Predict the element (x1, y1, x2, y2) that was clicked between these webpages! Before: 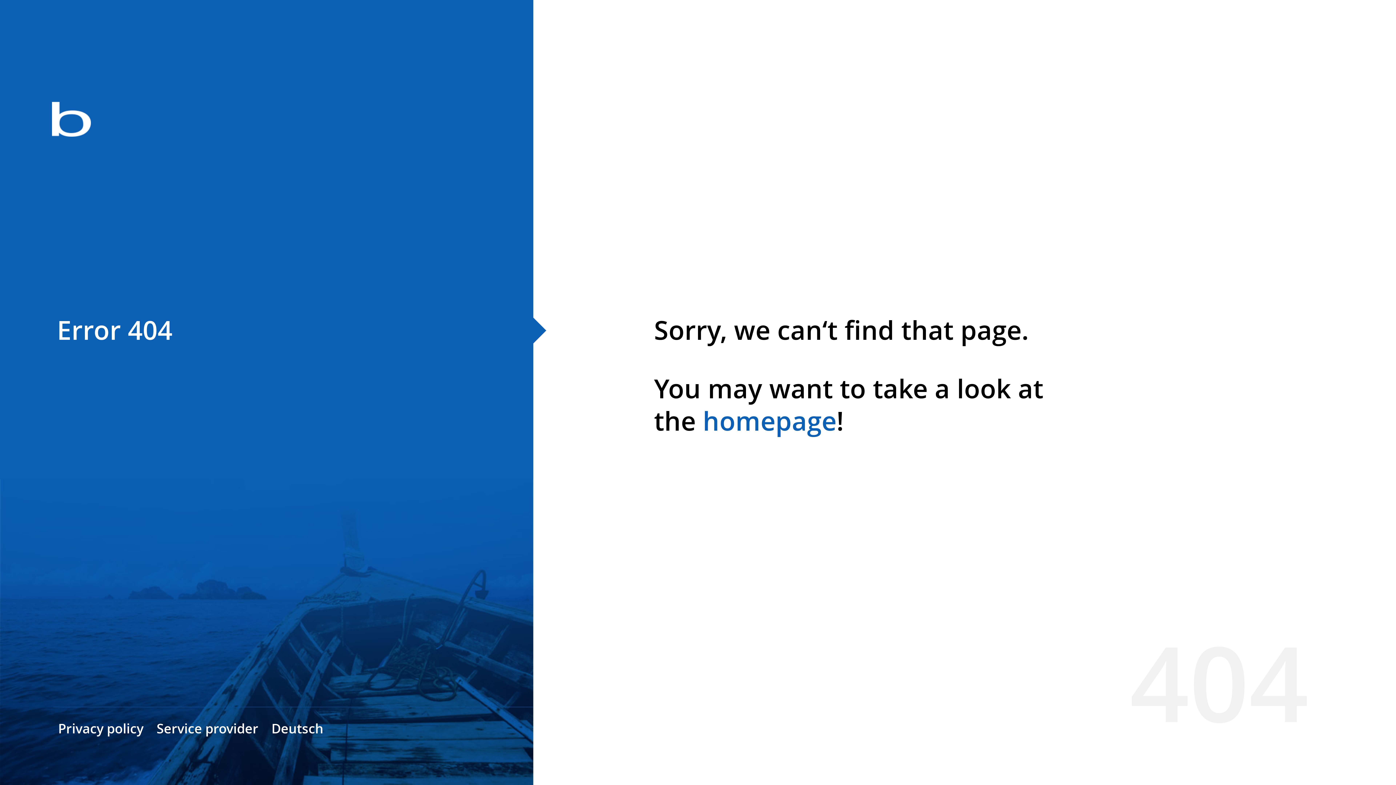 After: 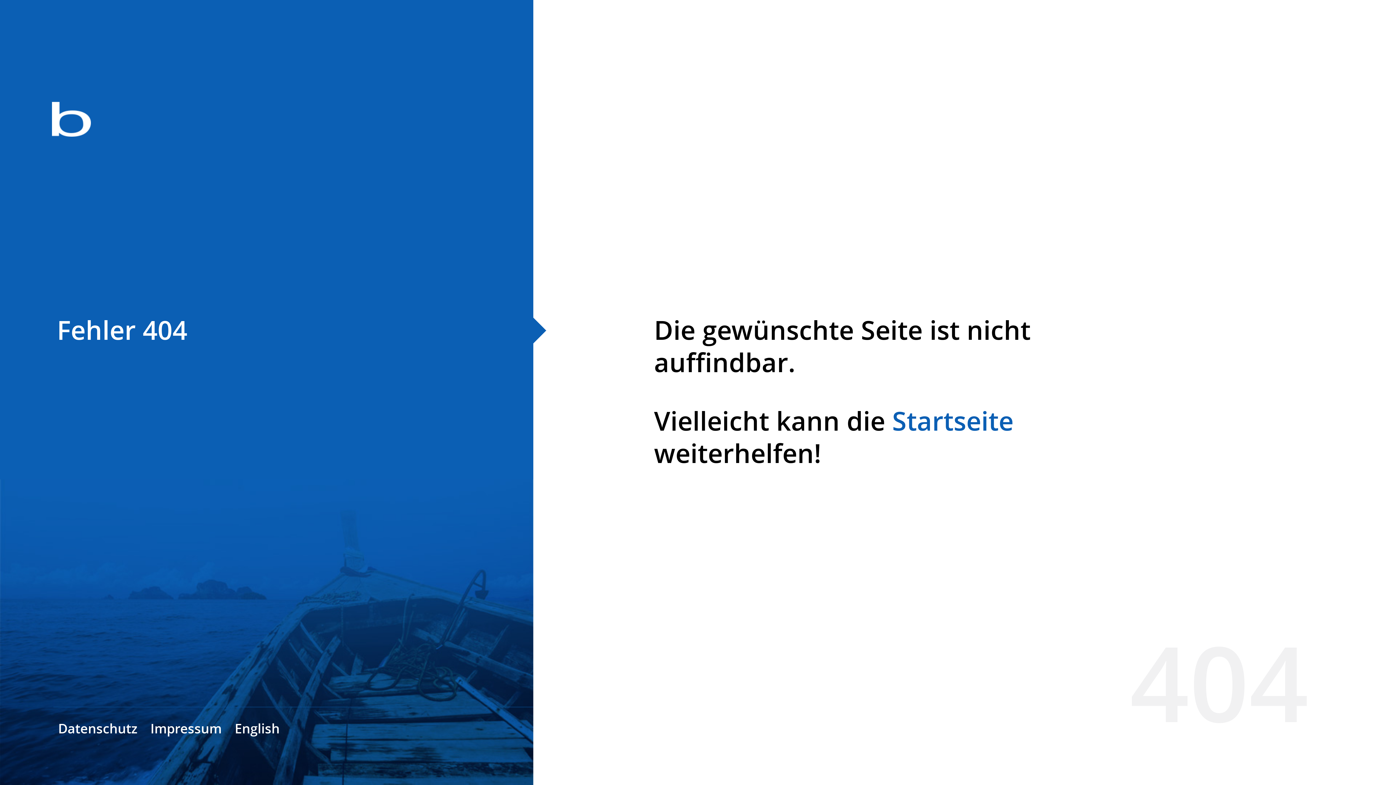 Action: bbox: (271, 720, 323, 737) label: Deutsch